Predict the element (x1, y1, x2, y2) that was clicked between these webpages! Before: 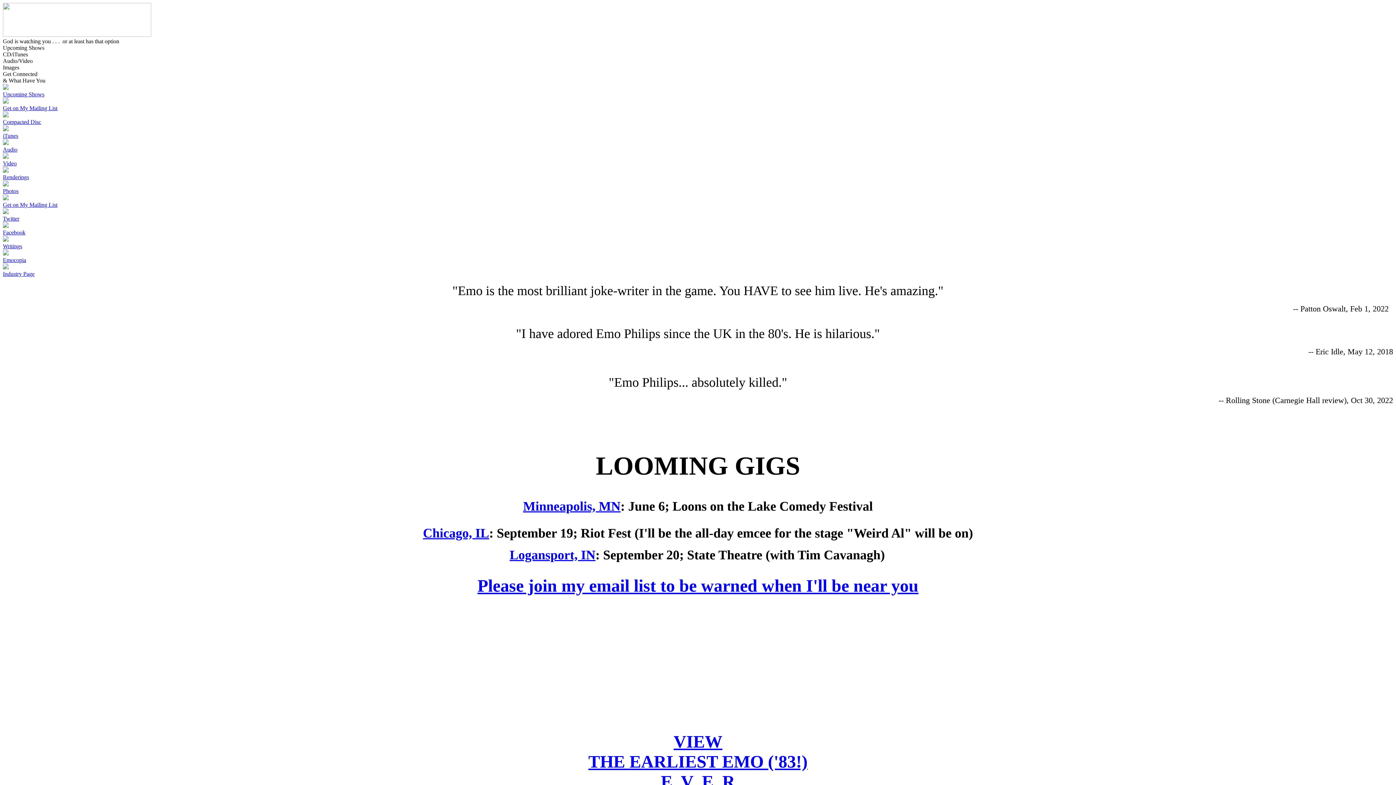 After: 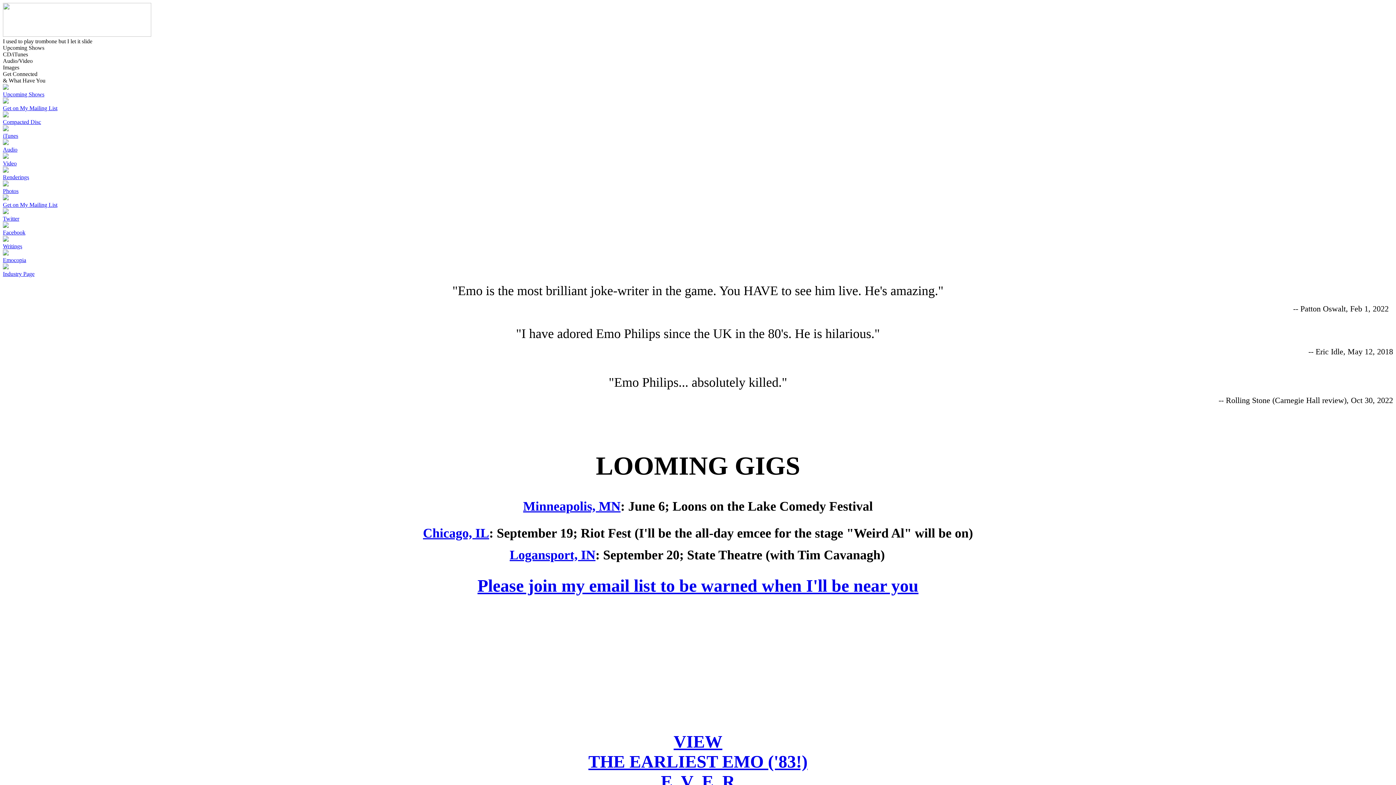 Action: bbox: (2, 153, 16, 166) label: 
Video